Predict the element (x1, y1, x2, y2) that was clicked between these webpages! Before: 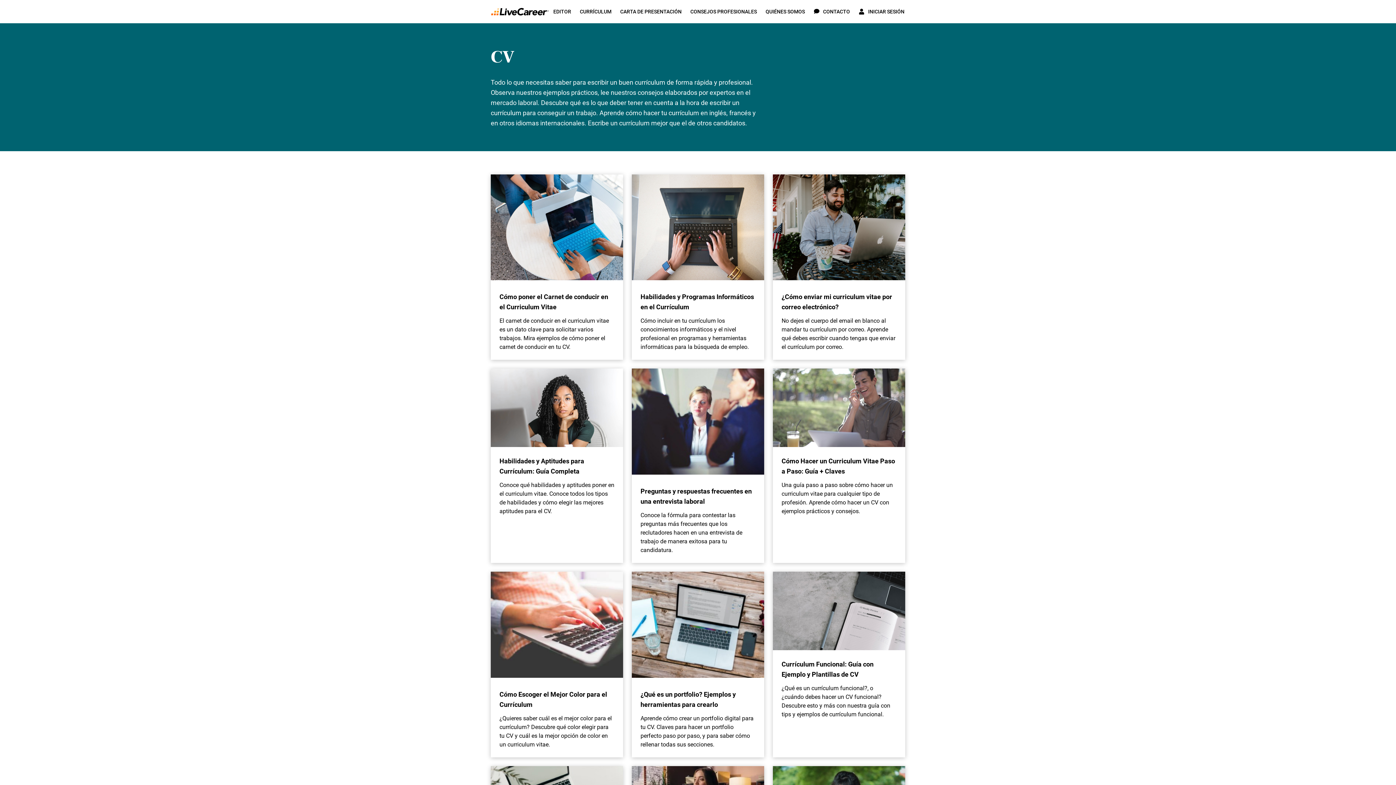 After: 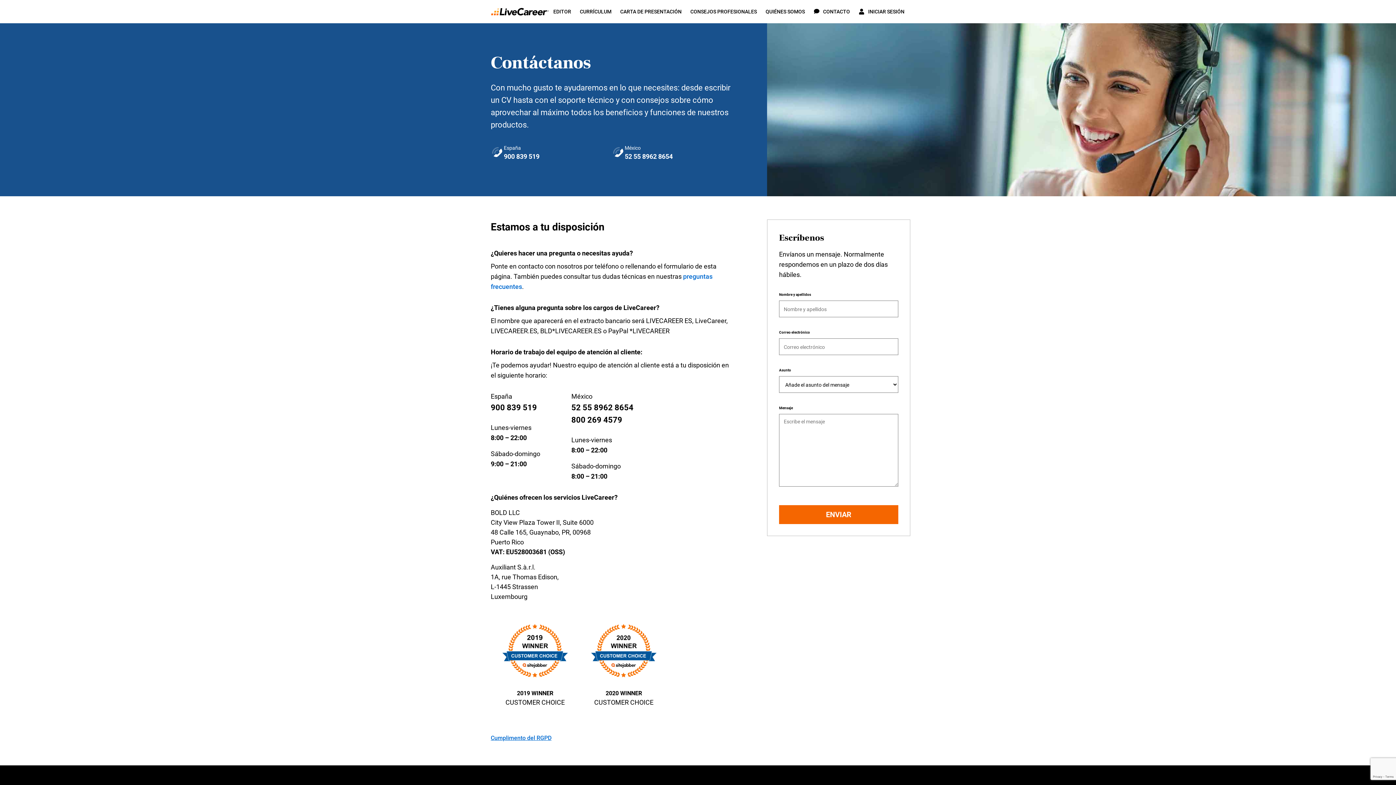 Action: bbox: (809, 4, 854, 19) label: CONTACTO